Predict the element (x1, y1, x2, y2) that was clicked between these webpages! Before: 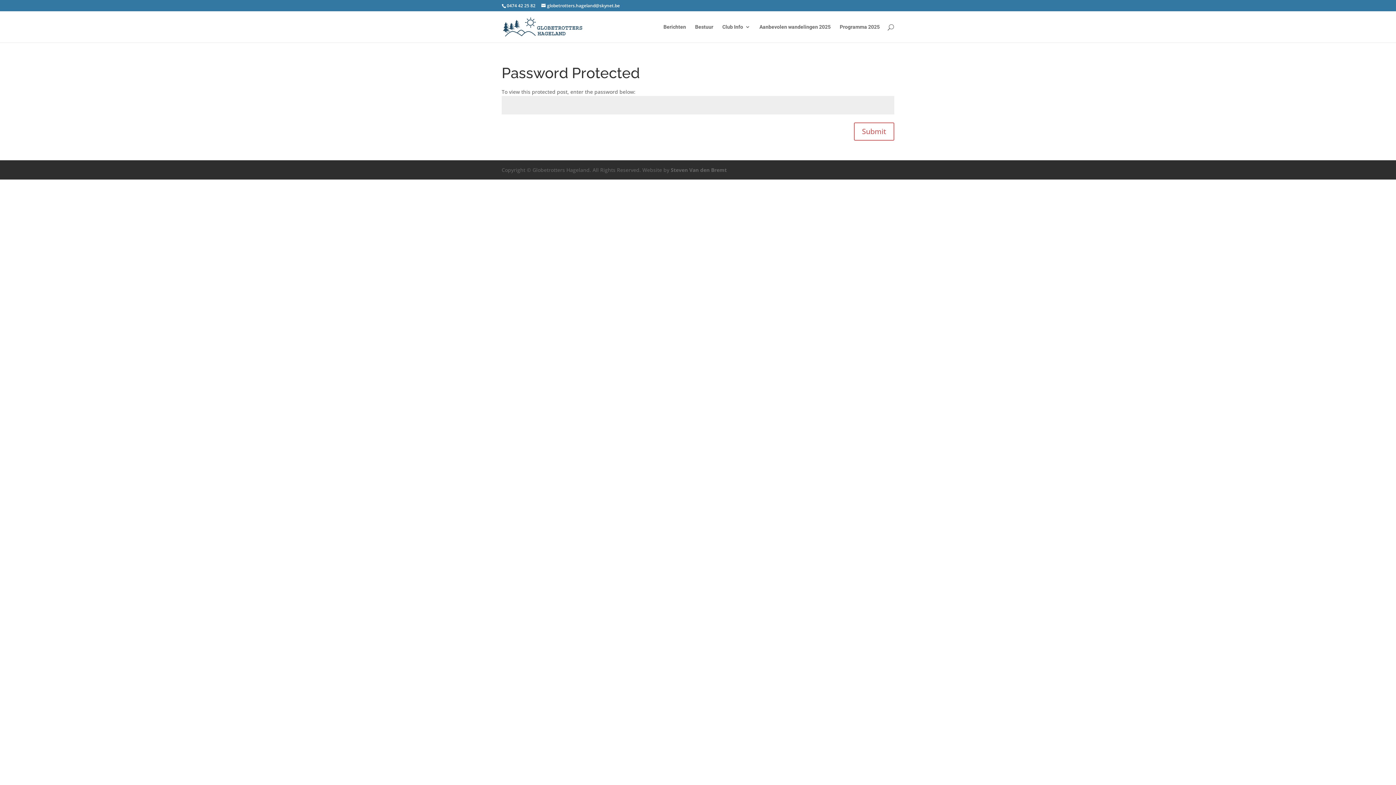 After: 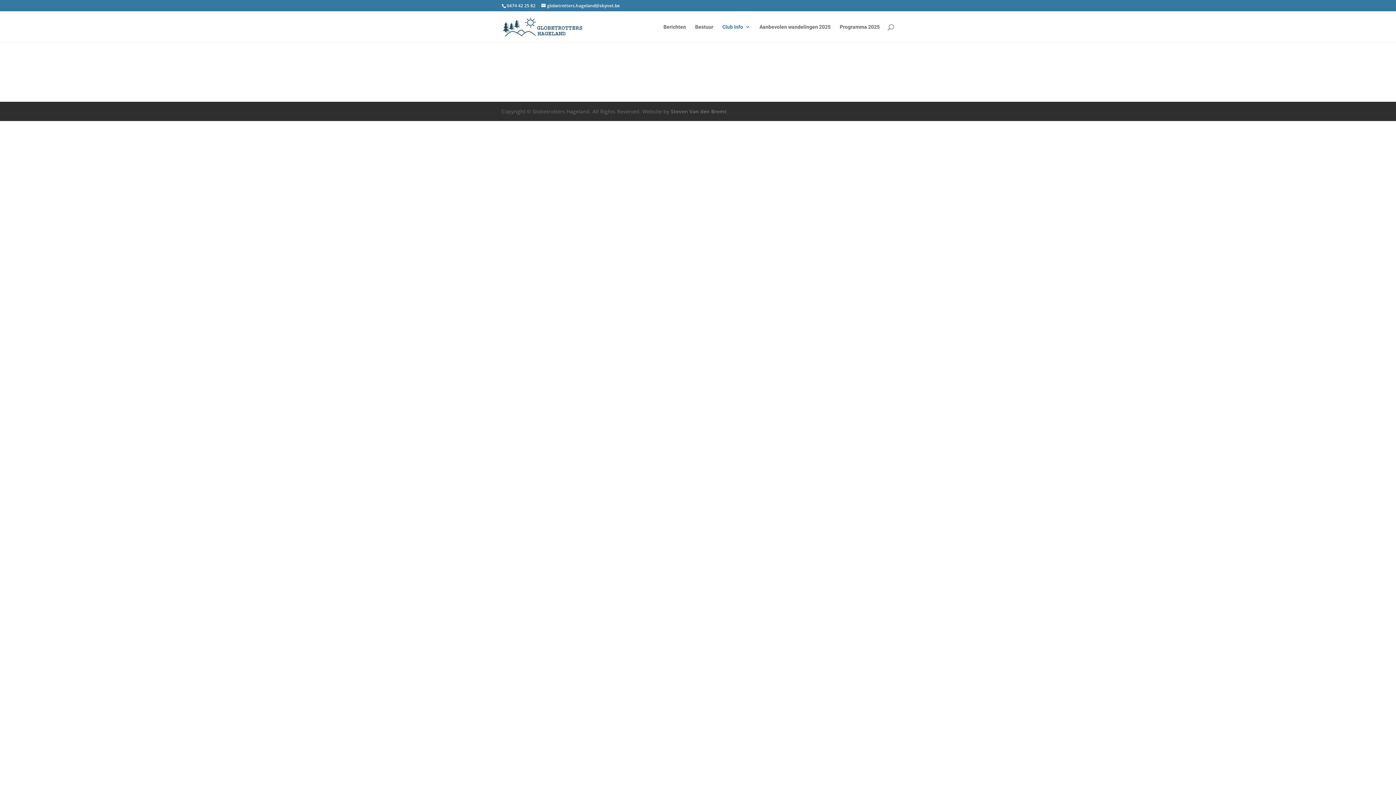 Action: bbox: (722, 24, 750, 42) label: Club Info